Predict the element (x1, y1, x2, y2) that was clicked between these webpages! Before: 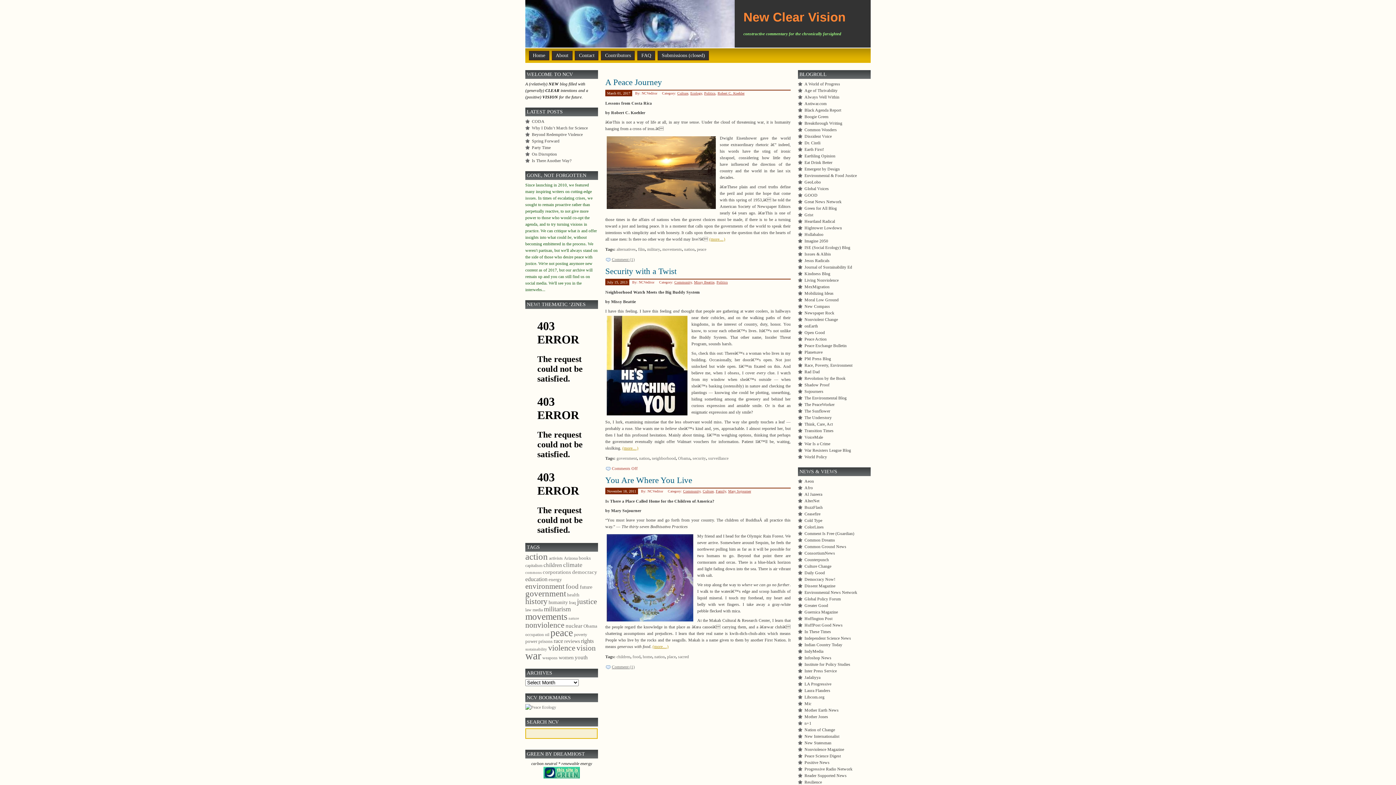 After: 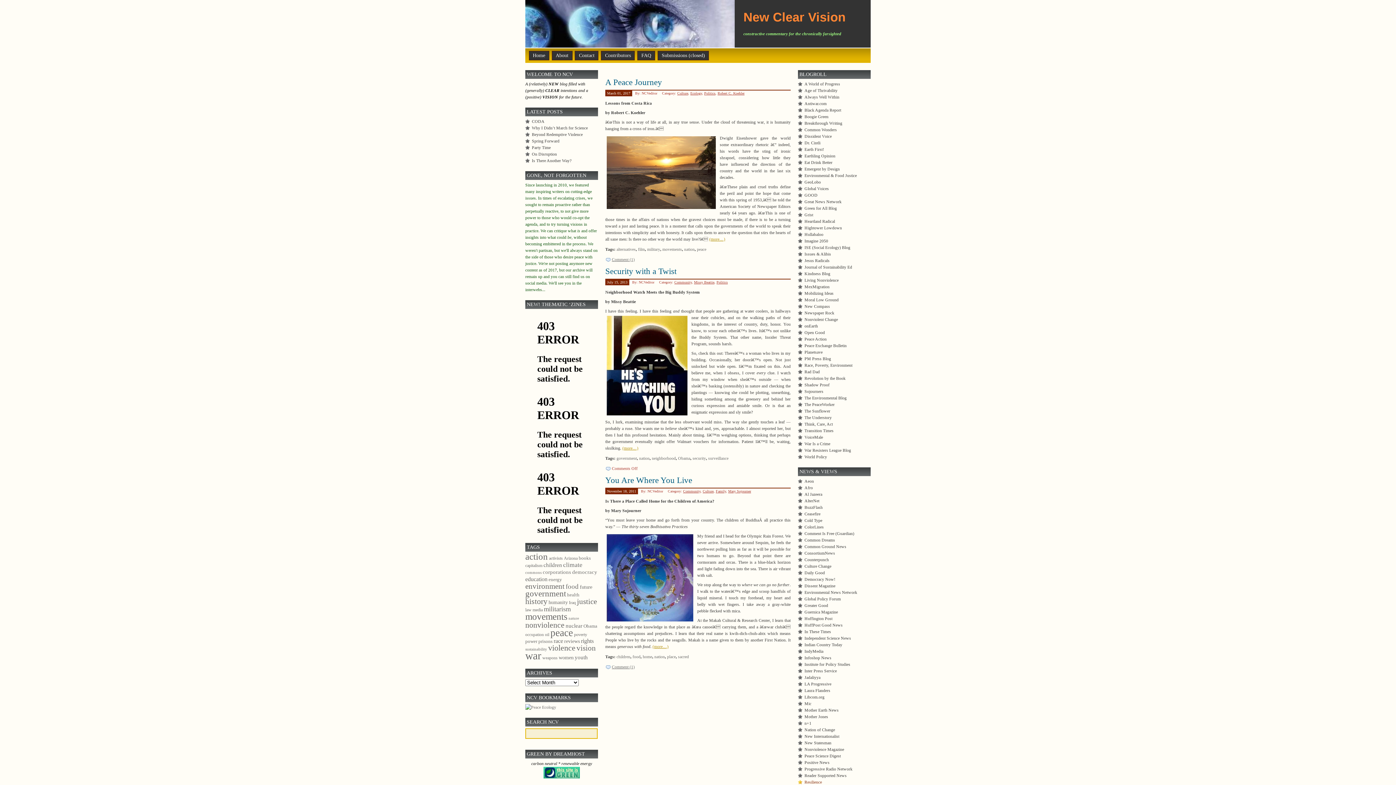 Action: bbox: (798, 780, 822, 784) label: Resilience